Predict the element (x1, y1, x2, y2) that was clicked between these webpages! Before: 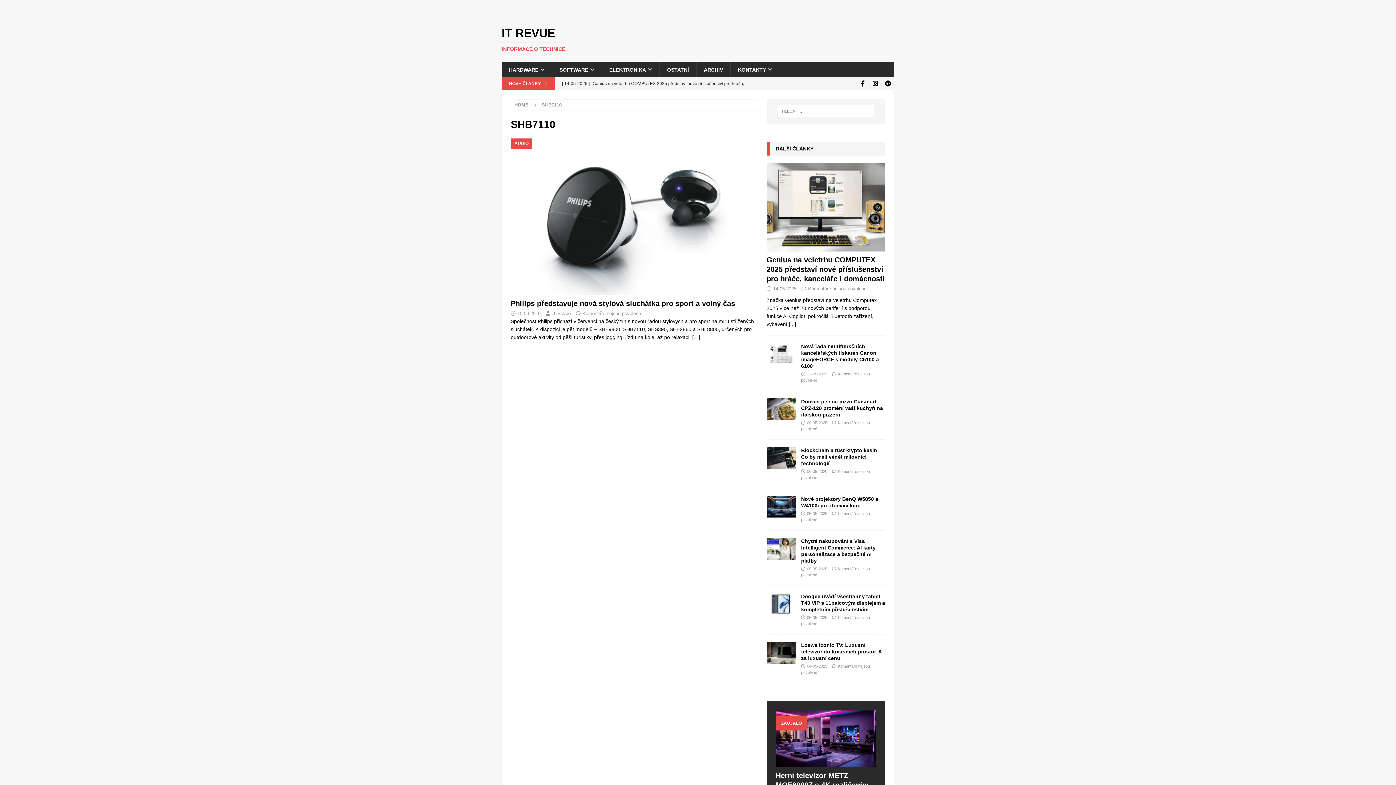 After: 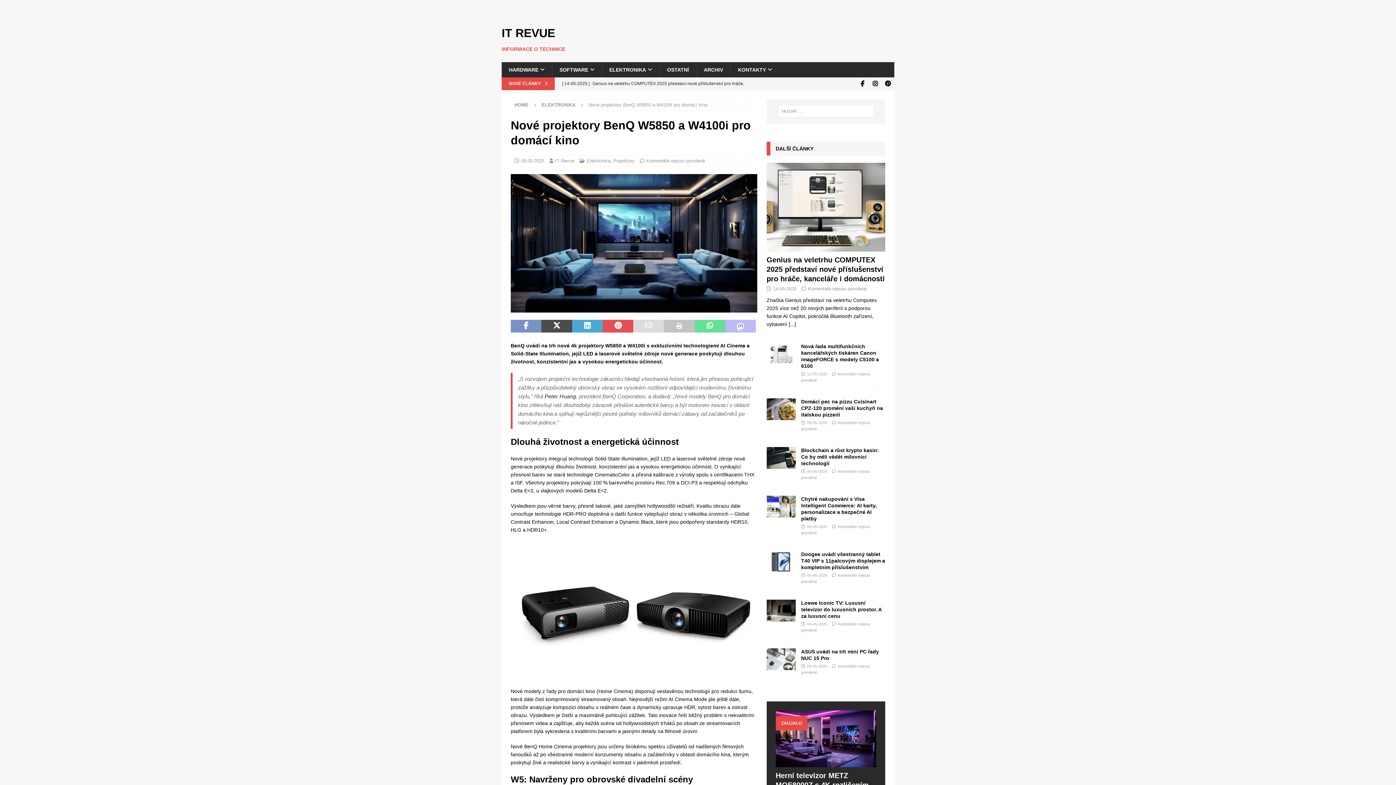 Action: bbox: (801, 496, 878, 508) label: Nové projektory BenQ W5850 a W4100i pro domácí kino